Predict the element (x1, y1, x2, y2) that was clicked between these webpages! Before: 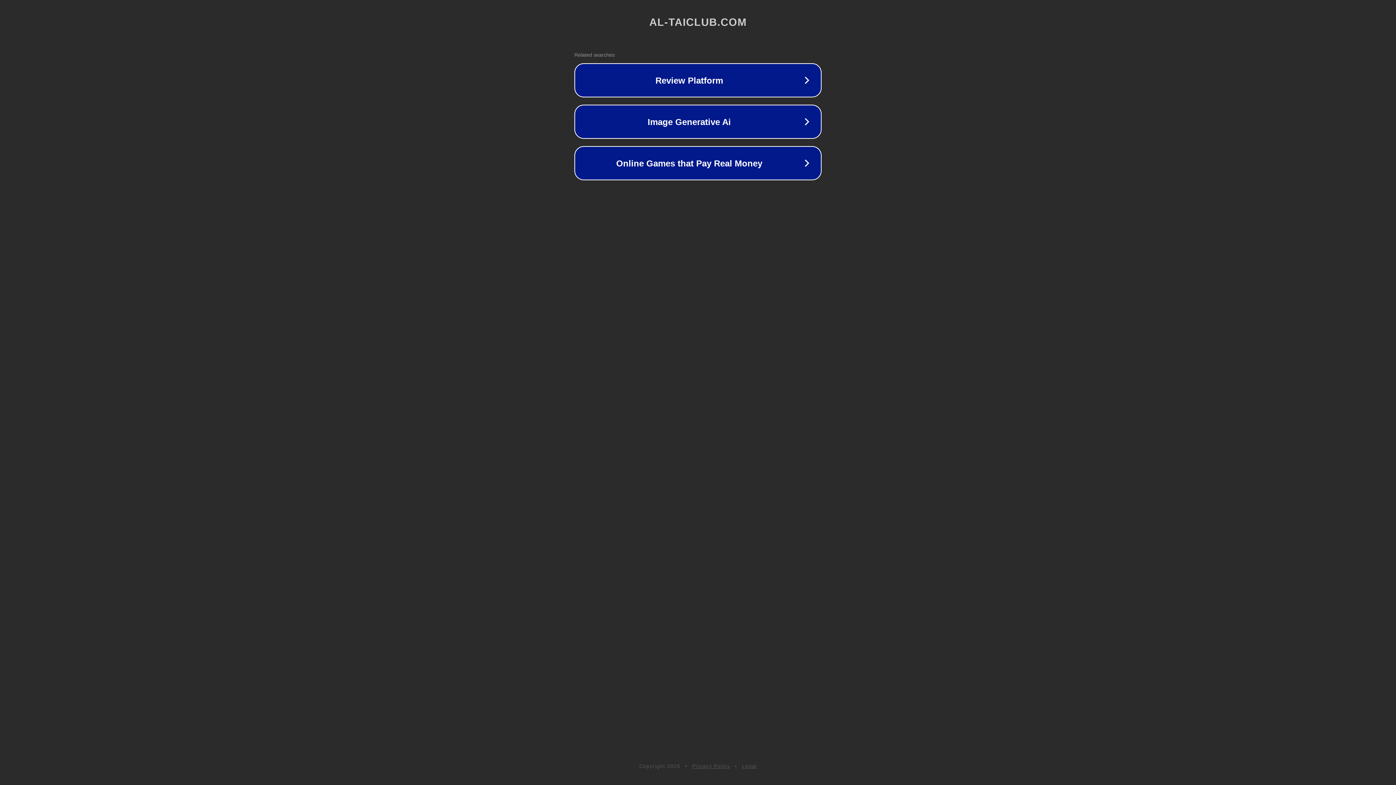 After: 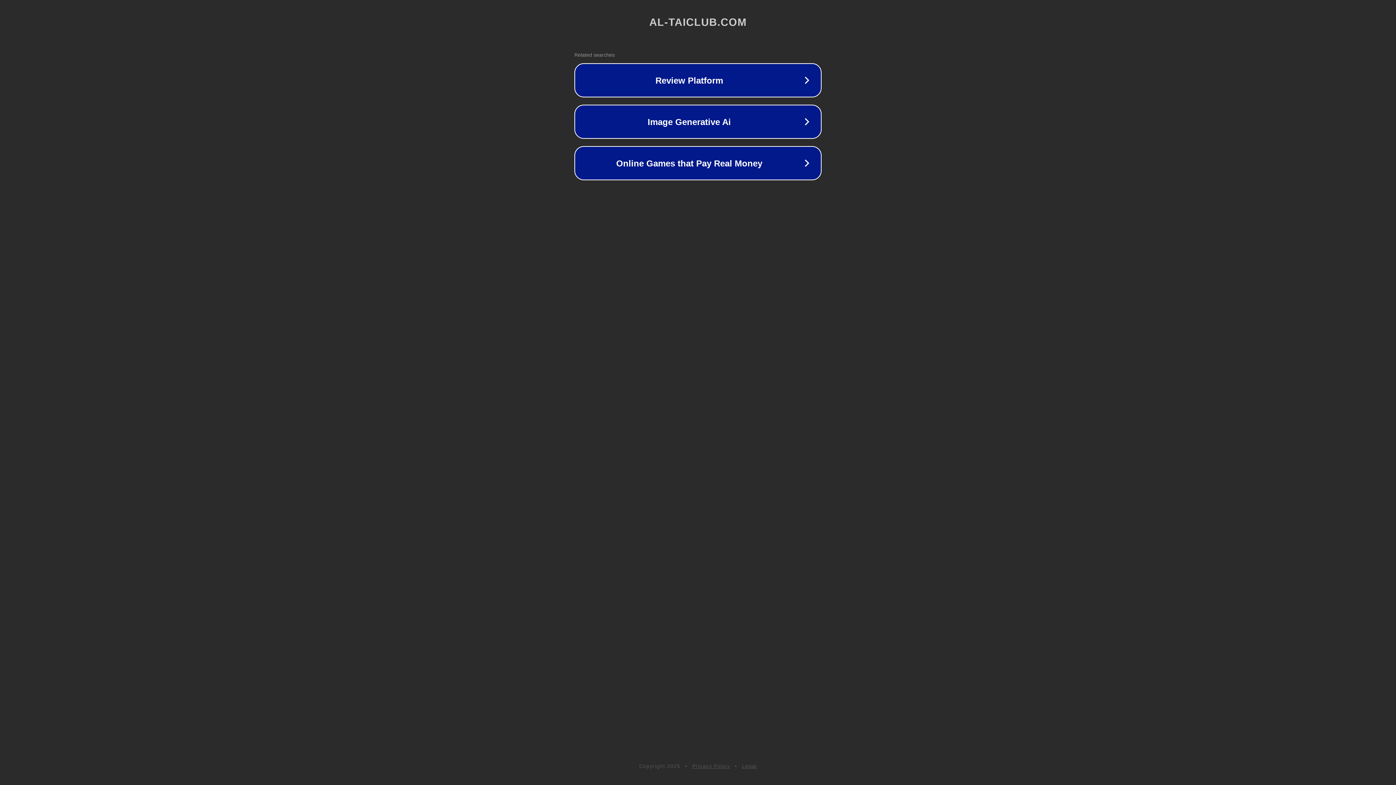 Action: bbox: (742, 763, 757, 769) label: Legal